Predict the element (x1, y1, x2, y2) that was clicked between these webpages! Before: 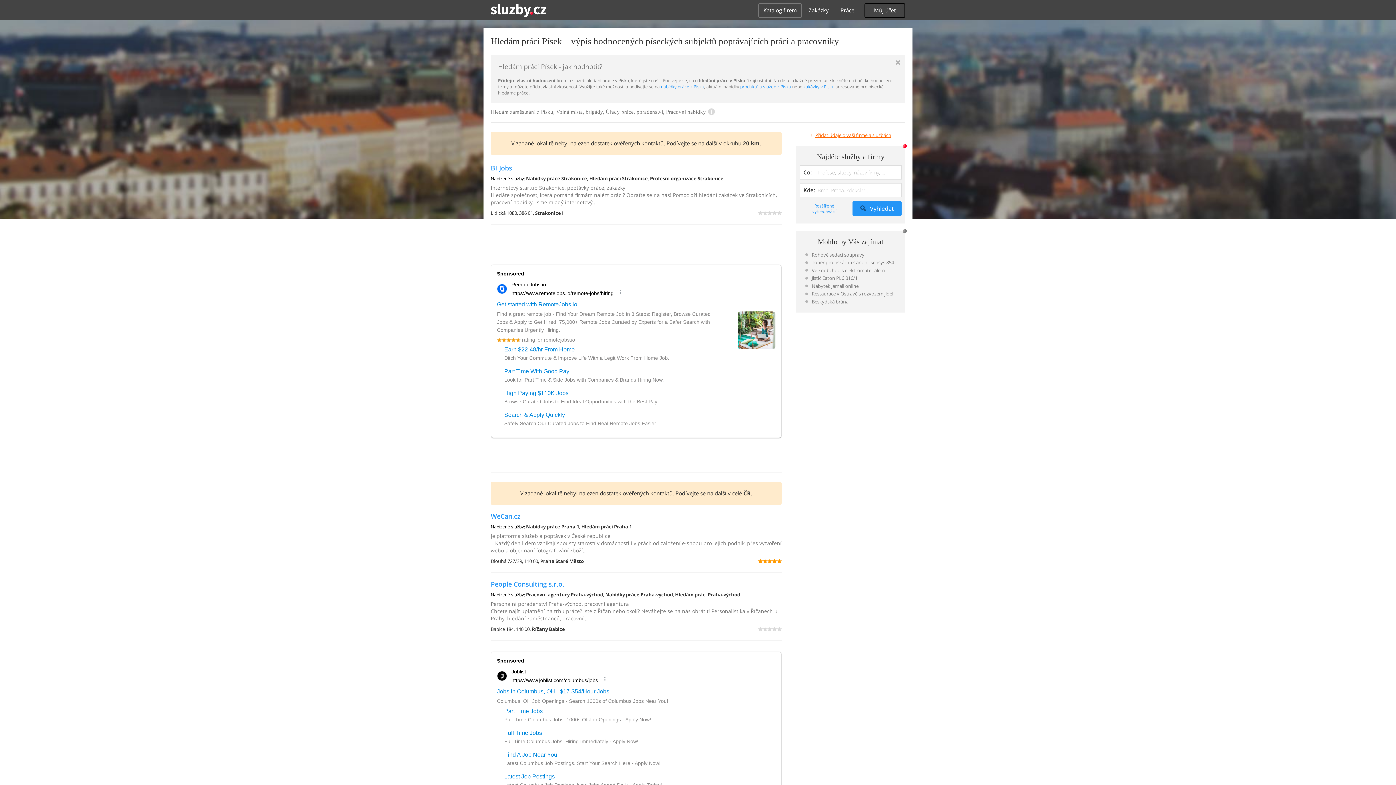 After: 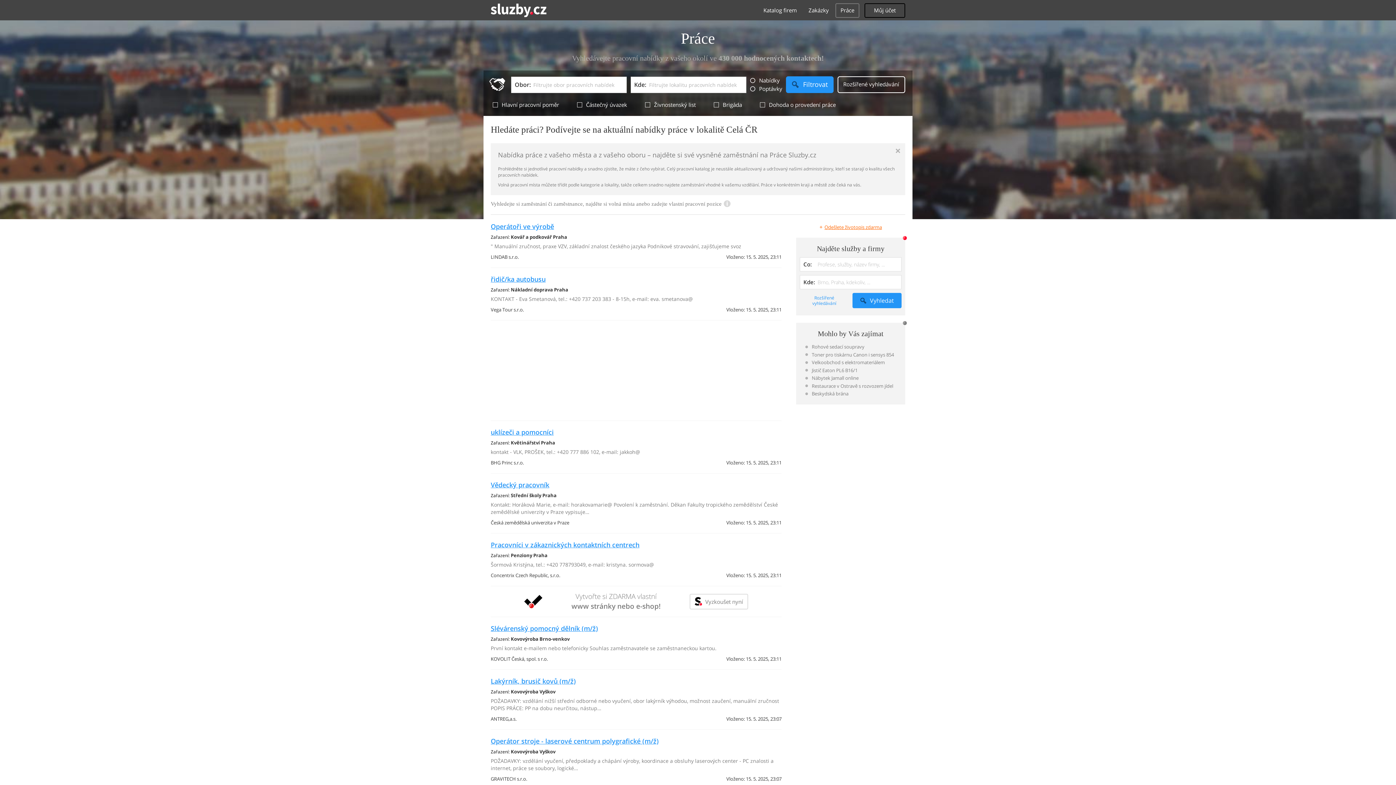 Action: label: Práce bbox: (835, 3, 859, 17)